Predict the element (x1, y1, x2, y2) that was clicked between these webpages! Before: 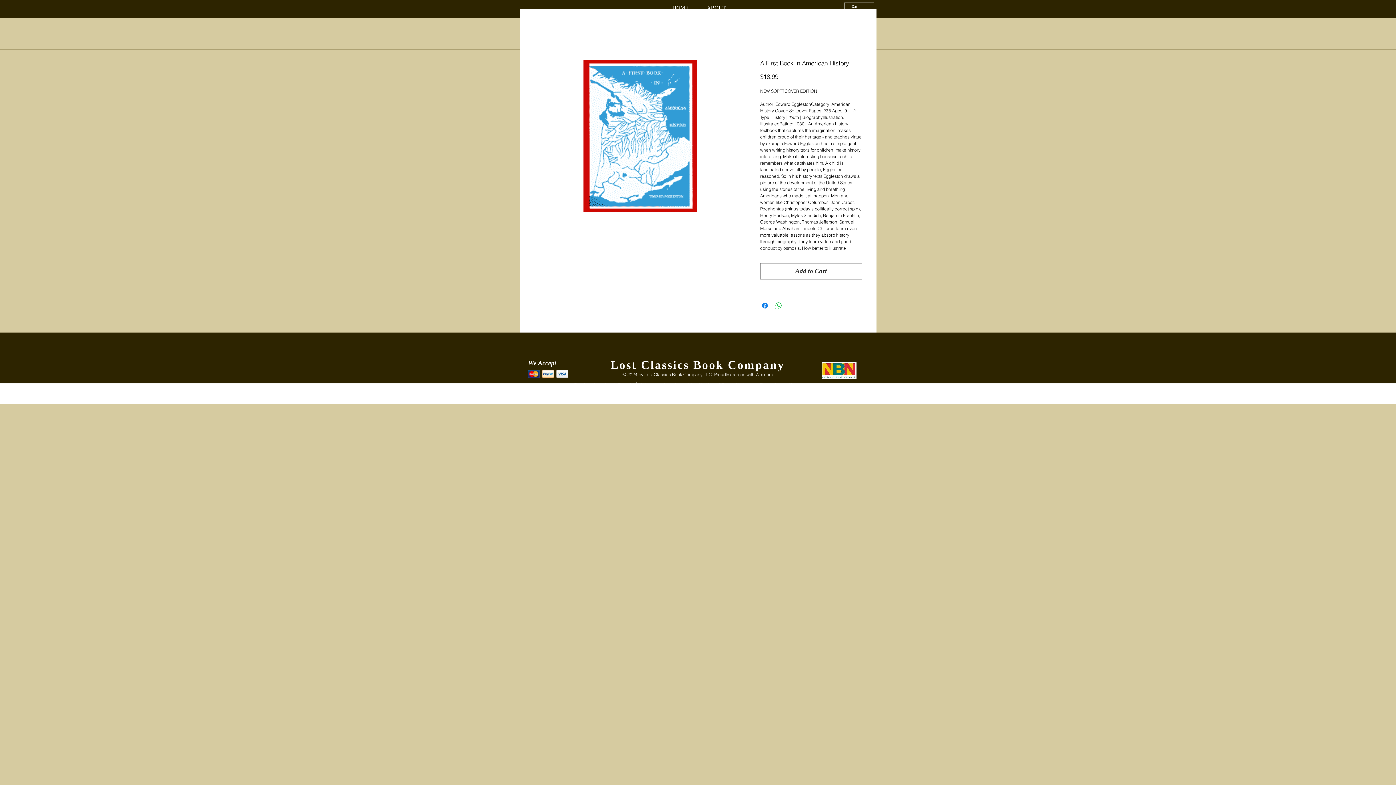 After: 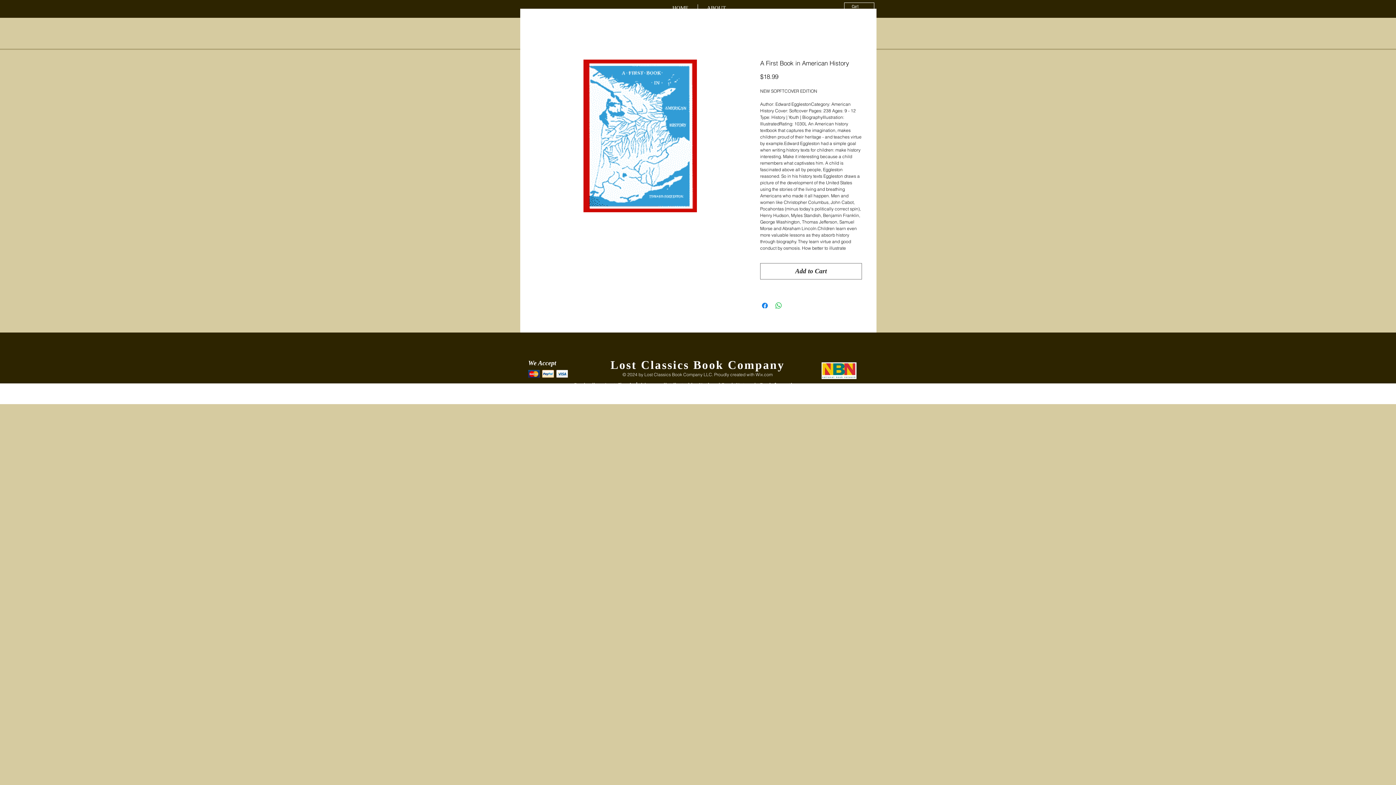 Action: bbox: (660, 388, 735, 396) label: customercare@nbnbooks.com